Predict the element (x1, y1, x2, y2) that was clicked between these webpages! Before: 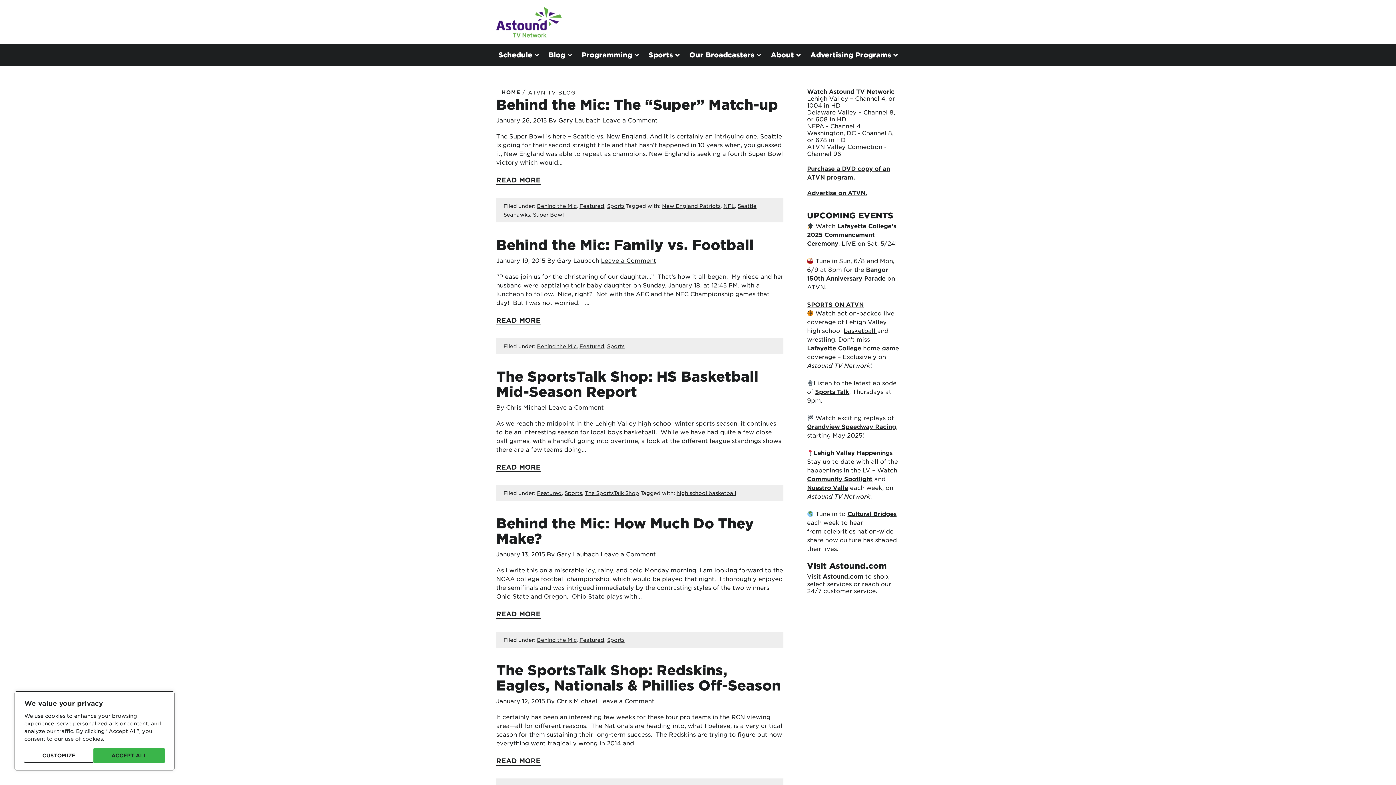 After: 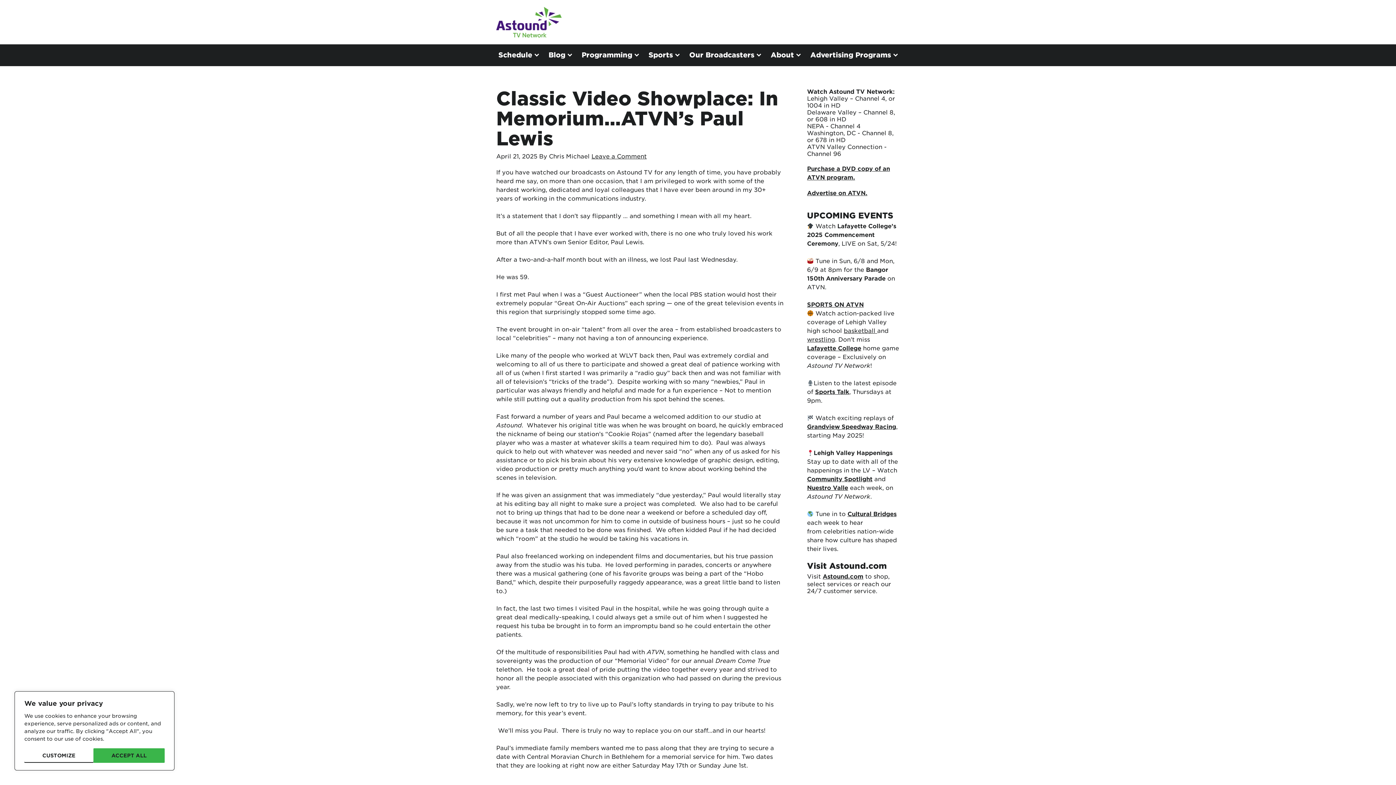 Action: label: Featured bbox: (579, 636, 604, 643)